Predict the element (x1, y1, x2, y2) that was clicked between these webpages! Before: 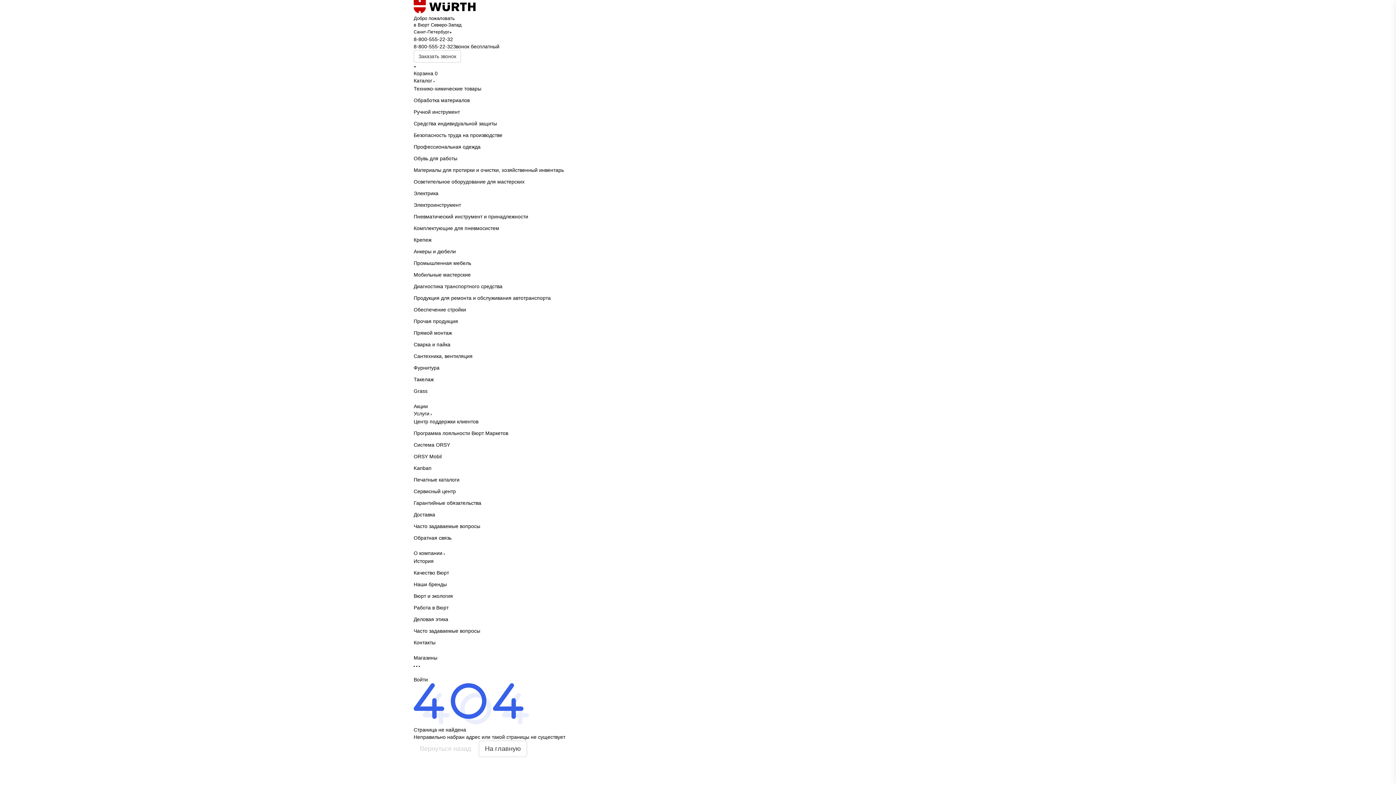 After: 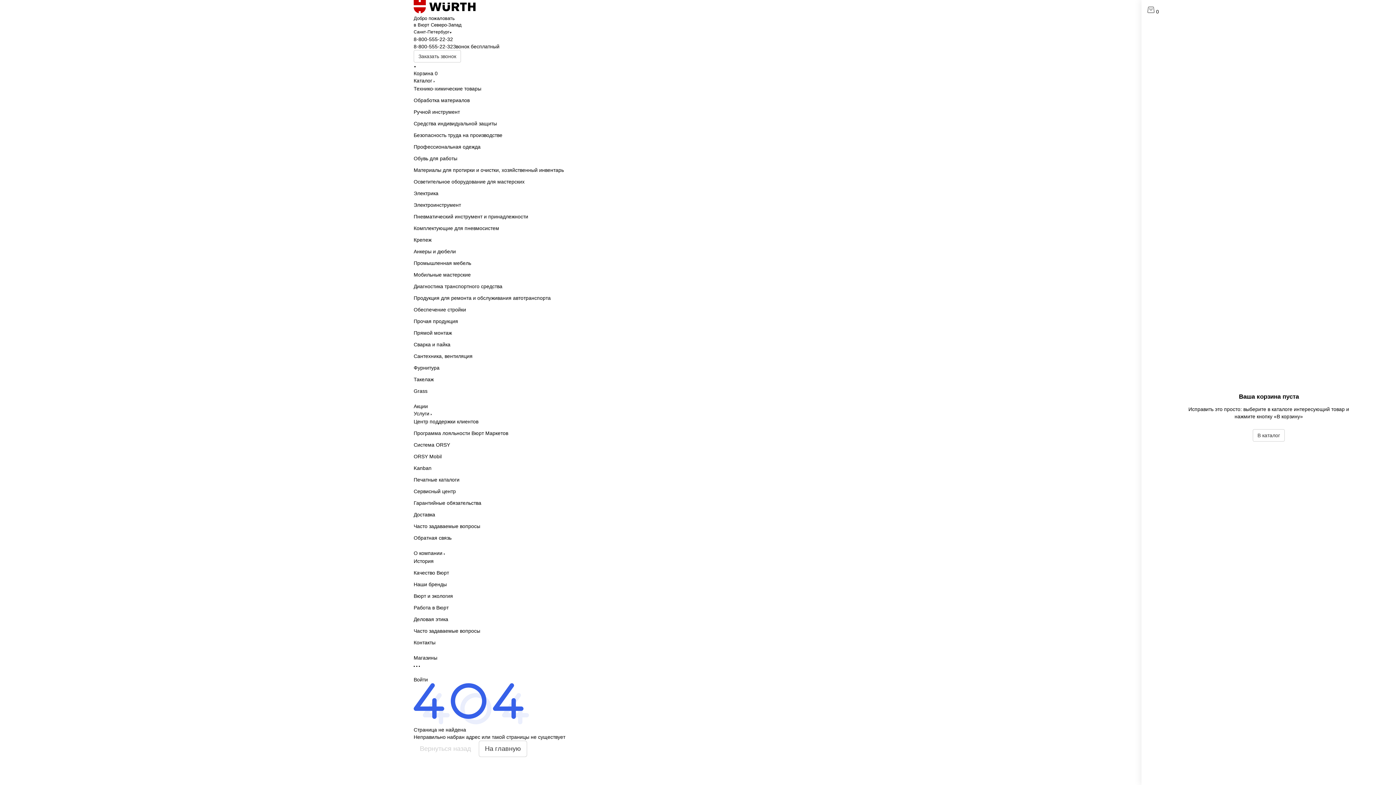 Action: label: Корзина 0 bbox: (413, 70, 437, 76)